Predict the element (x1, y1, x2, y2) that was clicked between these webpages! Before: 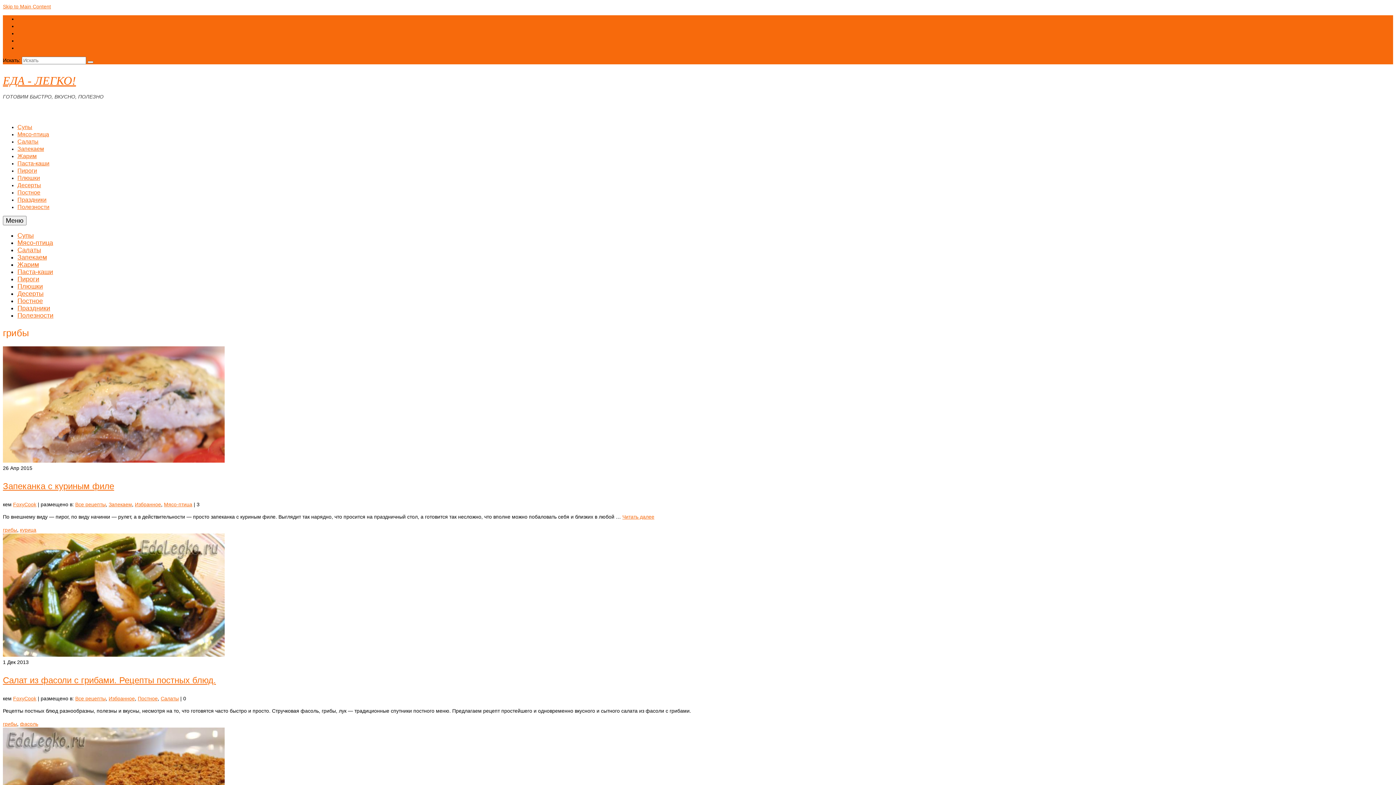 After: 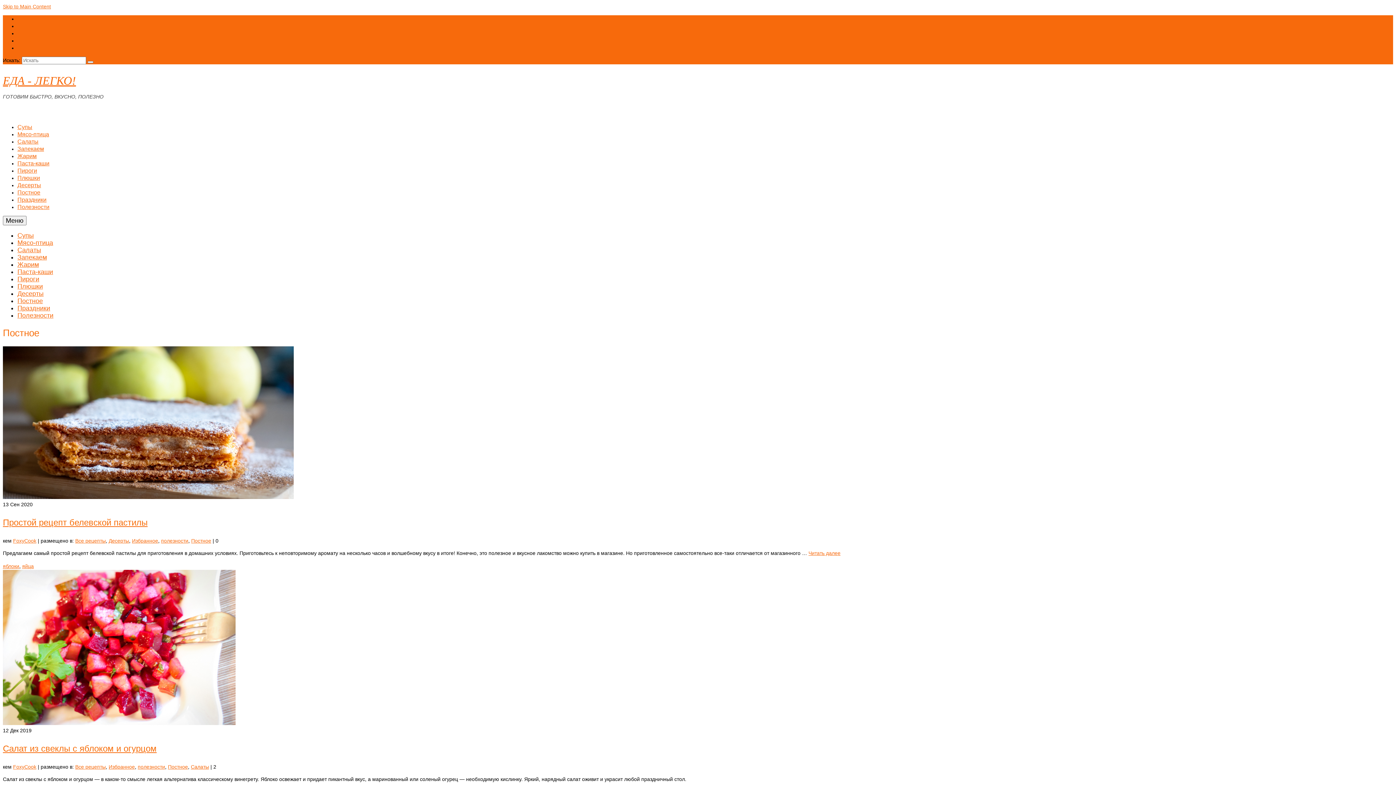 Action: bbox: (137, 696, 157, 701) label: Постное